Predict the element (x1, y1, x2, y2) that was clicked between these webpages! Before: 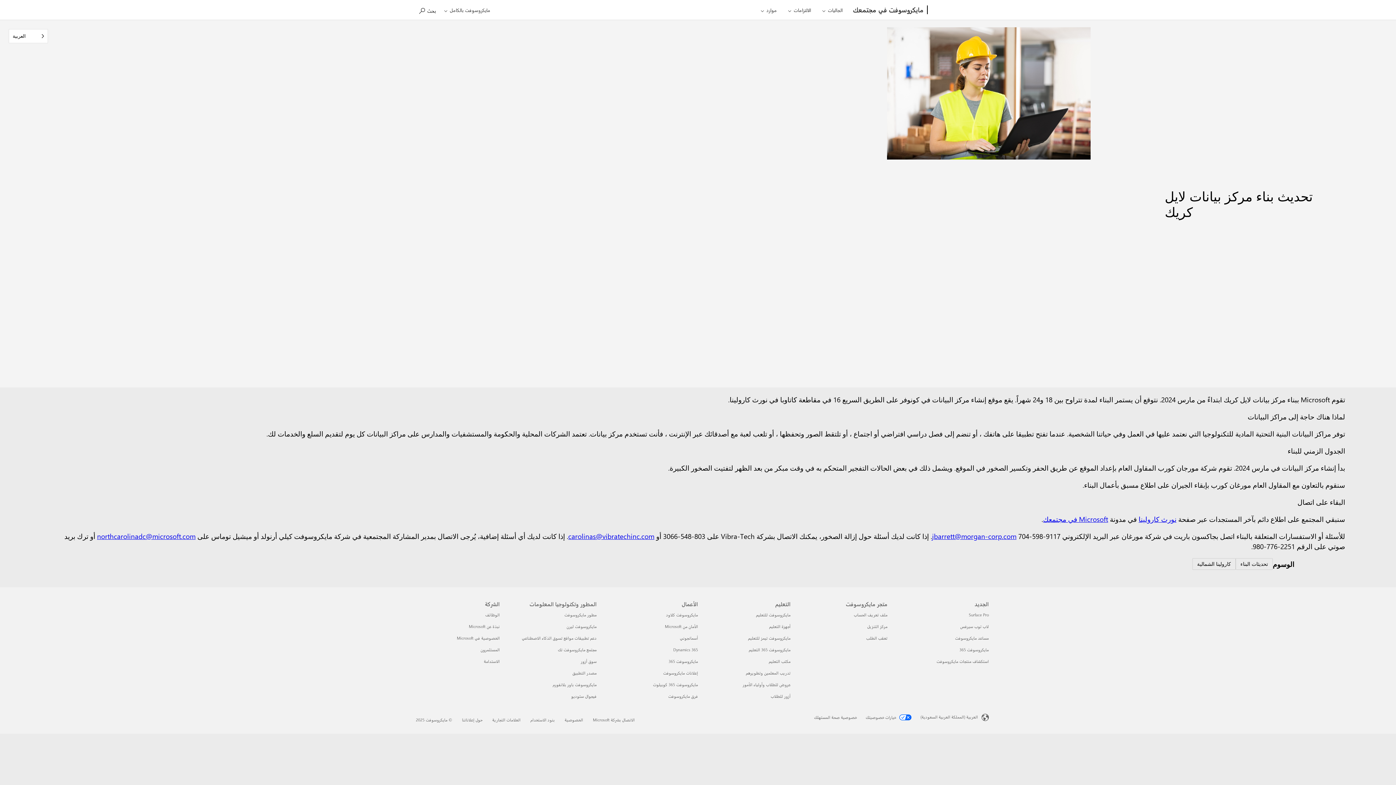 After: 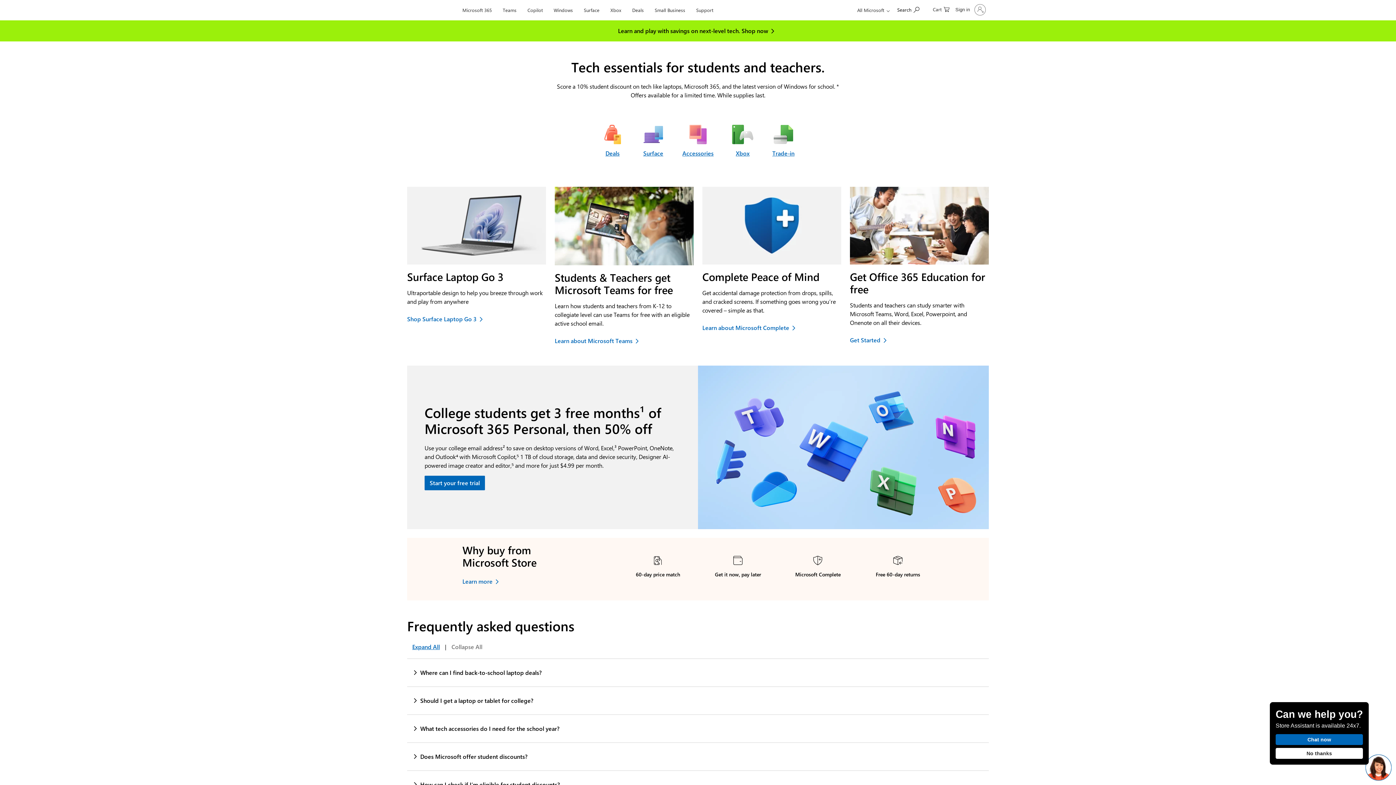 Action: label: عروض للطلاب وأولياء الأمور التعليم bbox: (742, 682, 790, 687)